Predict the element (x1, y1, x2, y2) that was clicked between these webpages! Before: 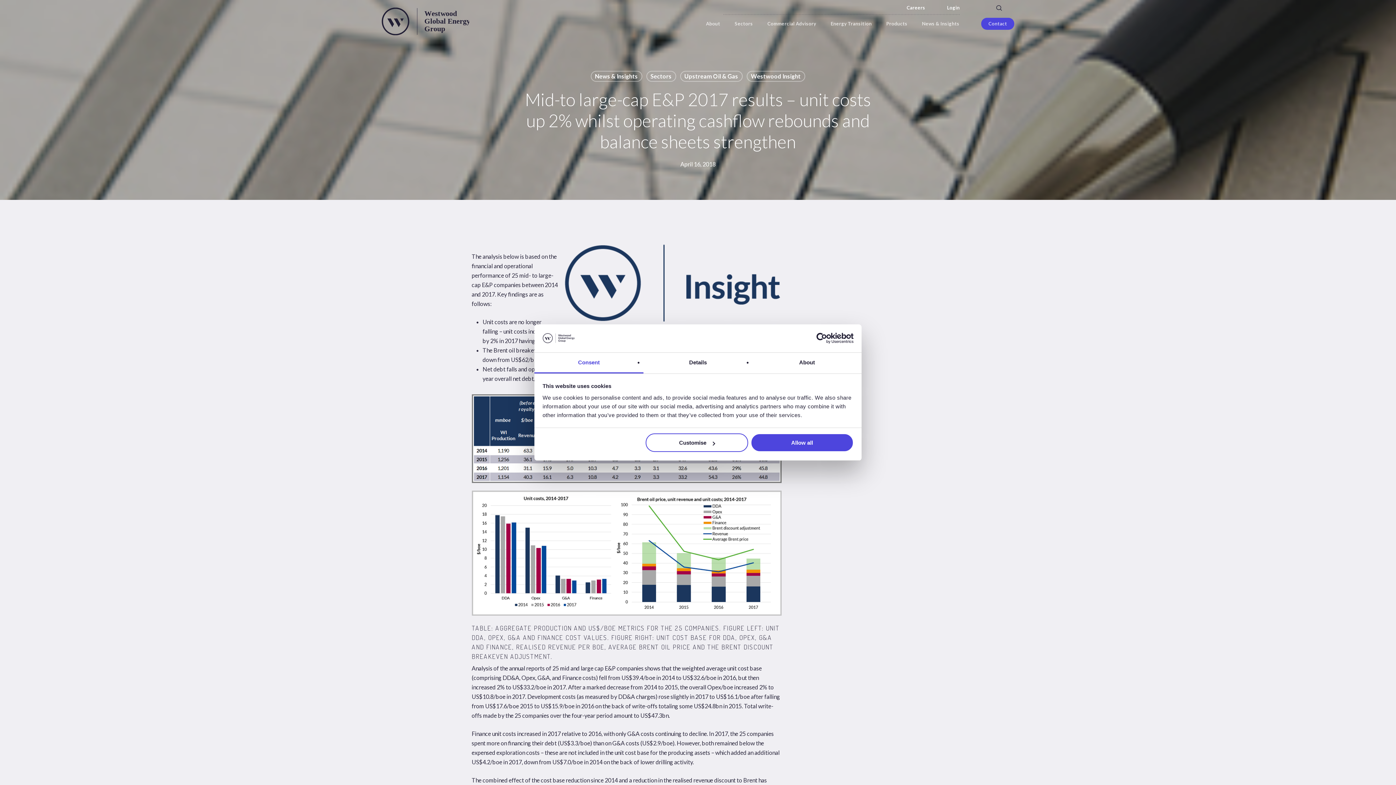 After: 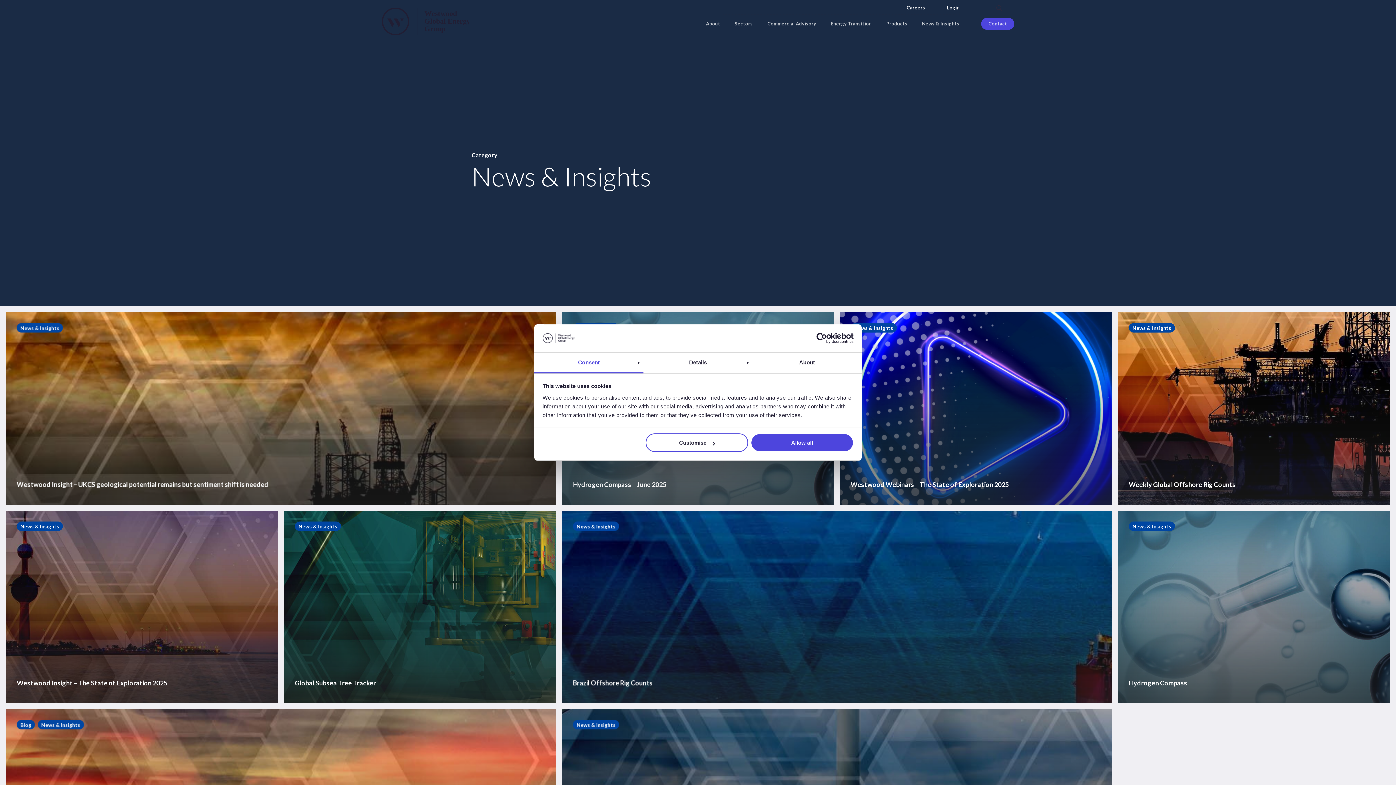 Action: label: News & Insights bbox: (590, 70, 642, 81)